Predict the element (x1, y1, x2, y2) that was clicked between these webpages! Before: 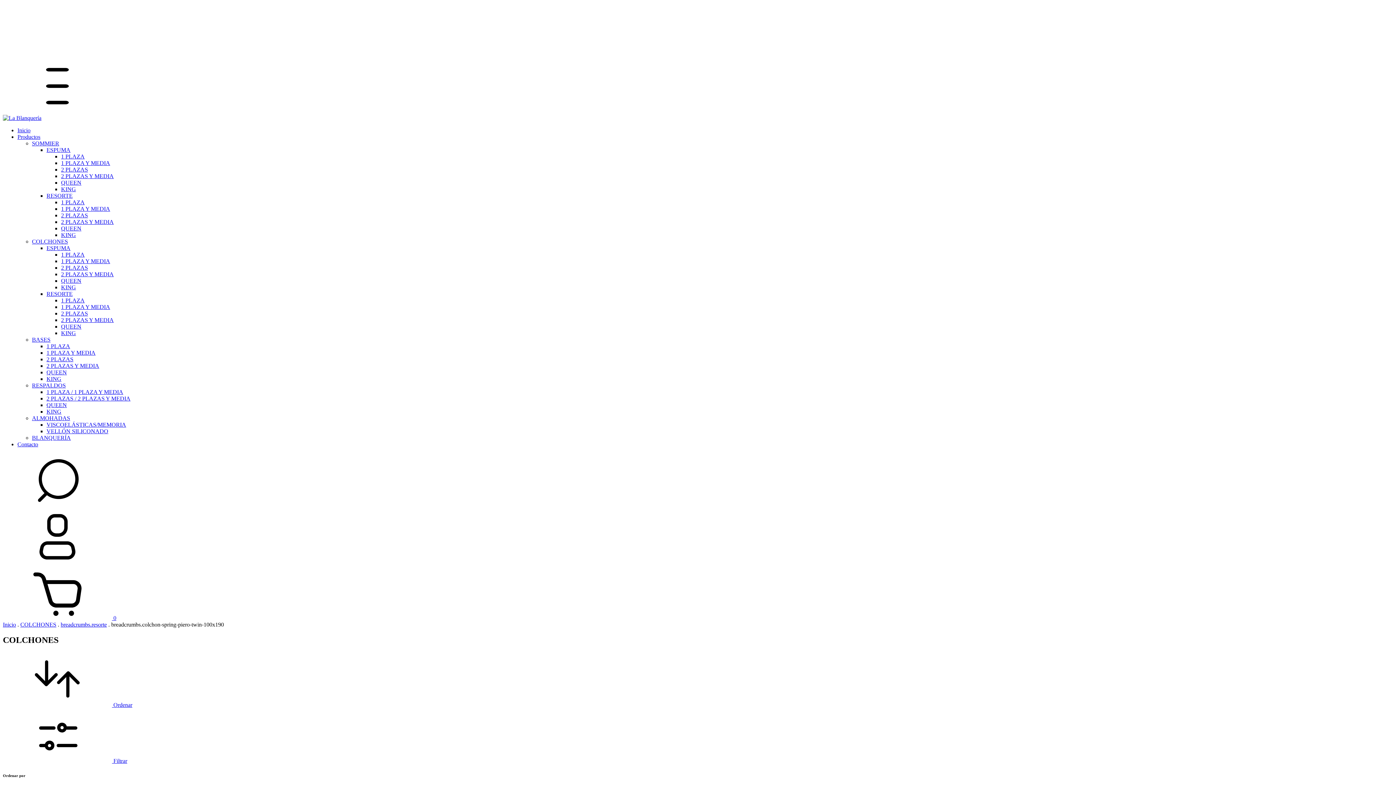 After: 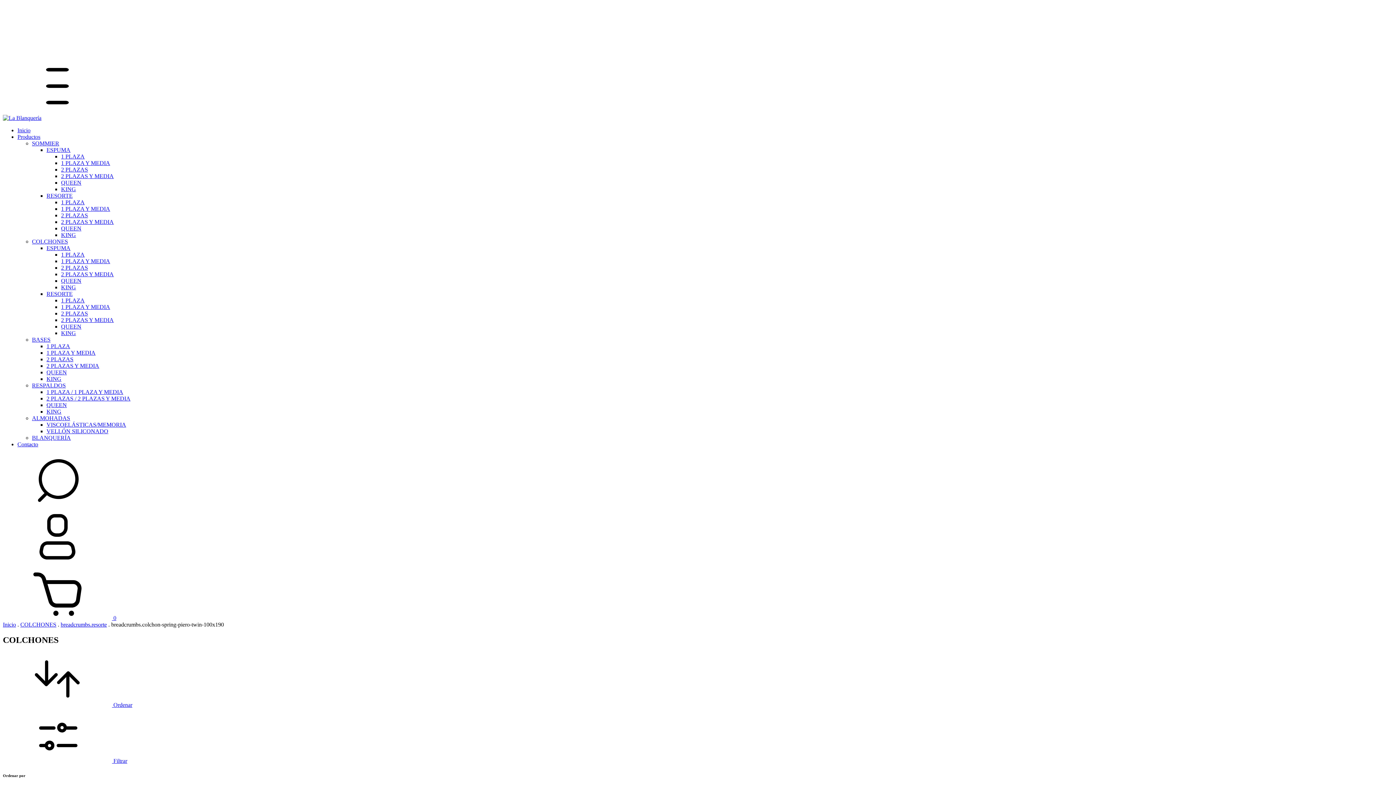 Action: bbox: (2, 108, 112, 114) label: Menú